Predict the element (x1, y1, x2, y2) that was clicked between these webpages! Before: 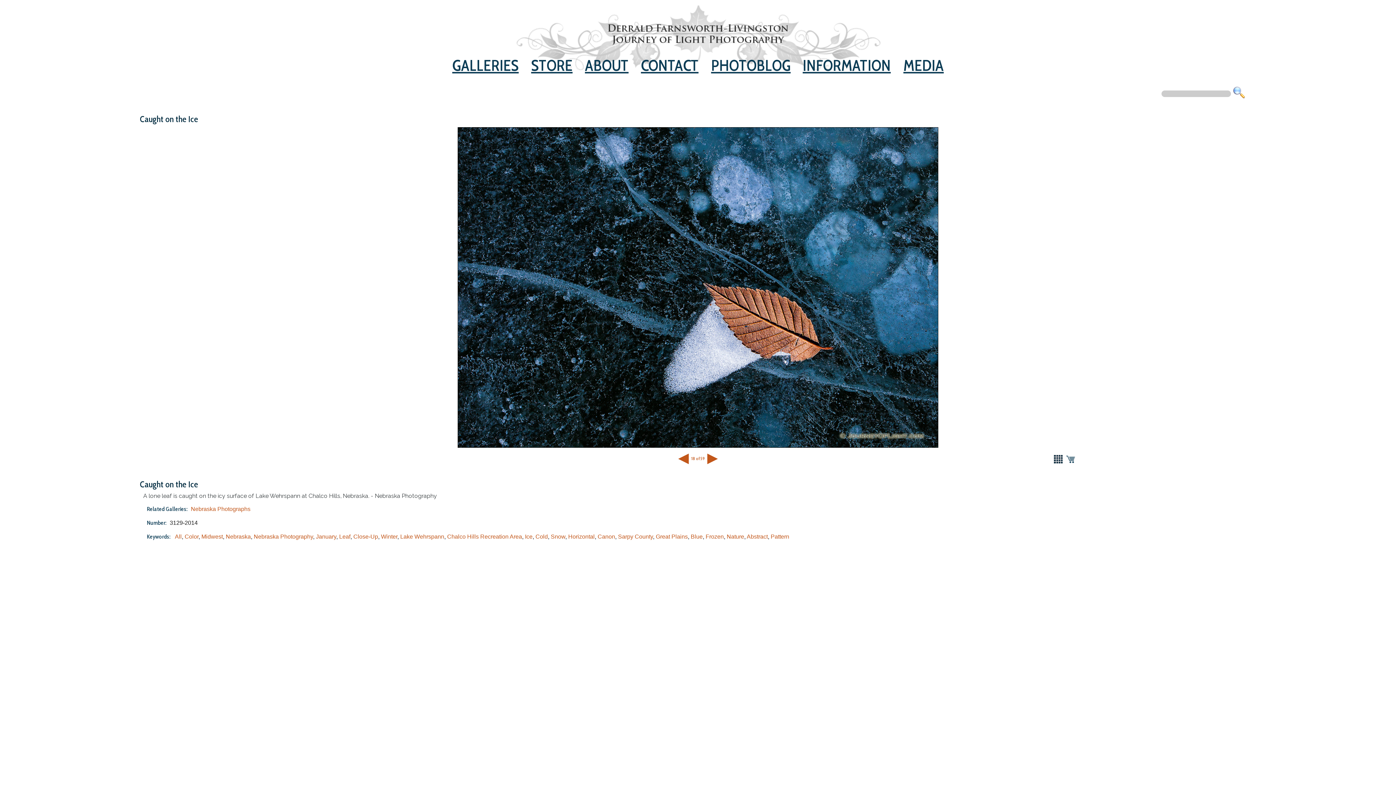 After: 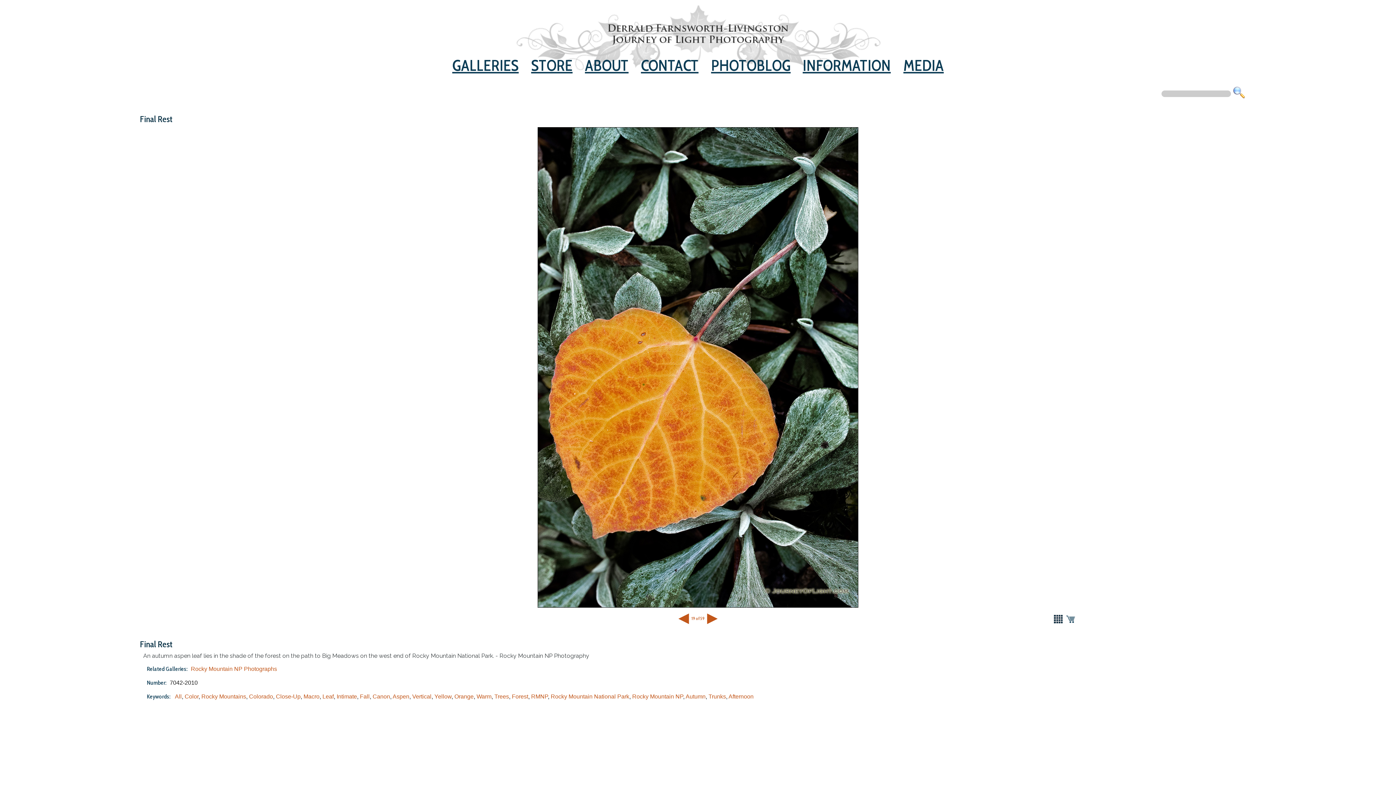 Action: bbox: (707, 450, 718, 465) label: ▶